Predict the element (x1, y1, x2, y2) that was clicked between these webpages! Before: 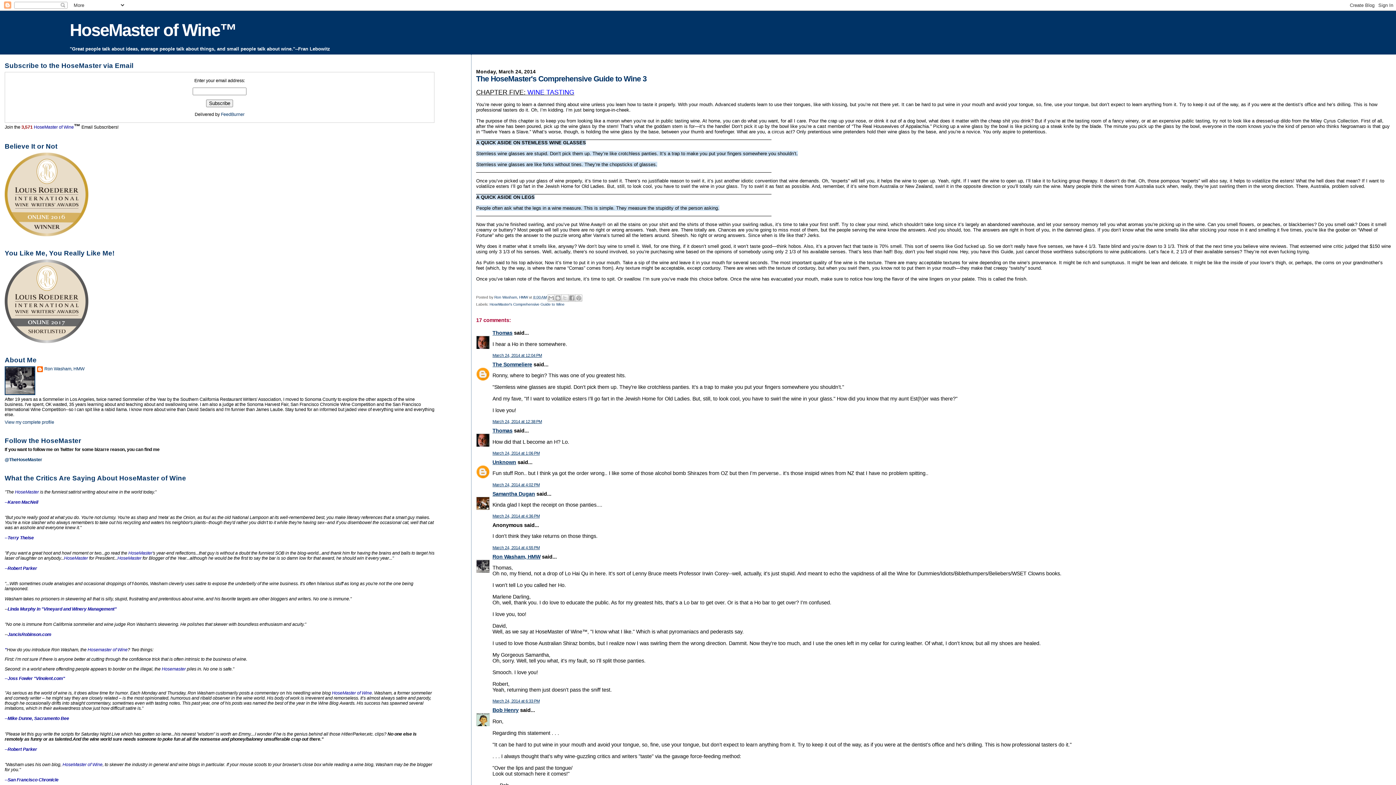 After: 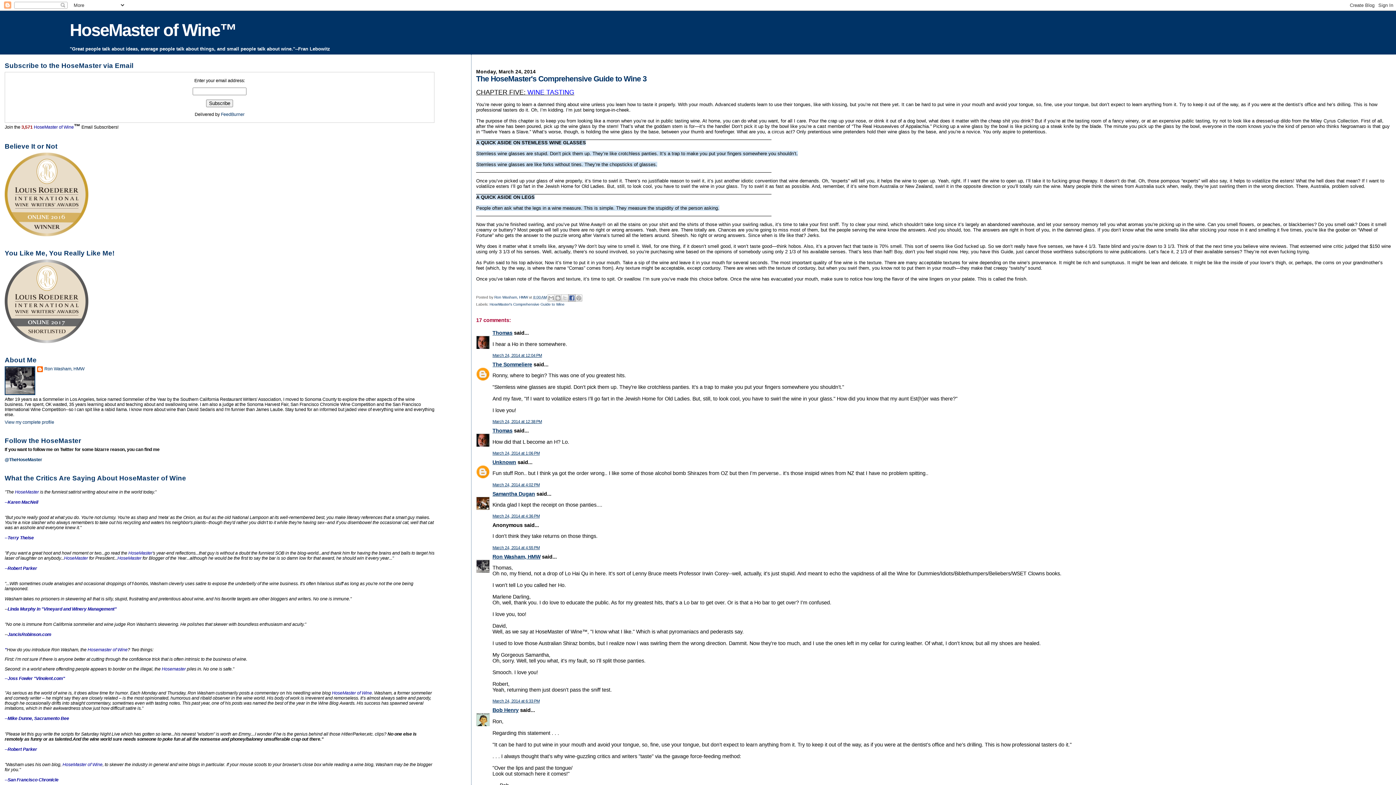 Action: label: Share to Facebook bbox: (568, 294, 575, 301)